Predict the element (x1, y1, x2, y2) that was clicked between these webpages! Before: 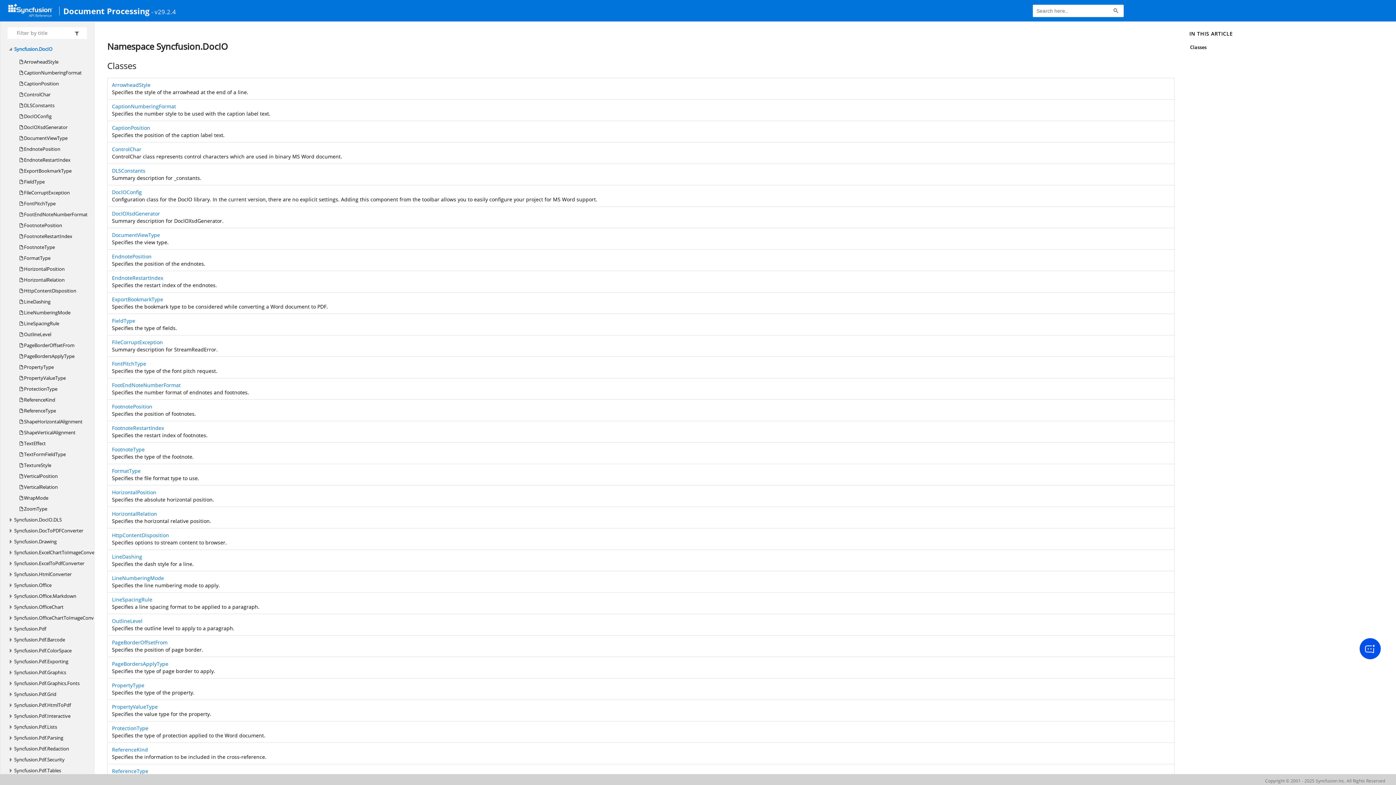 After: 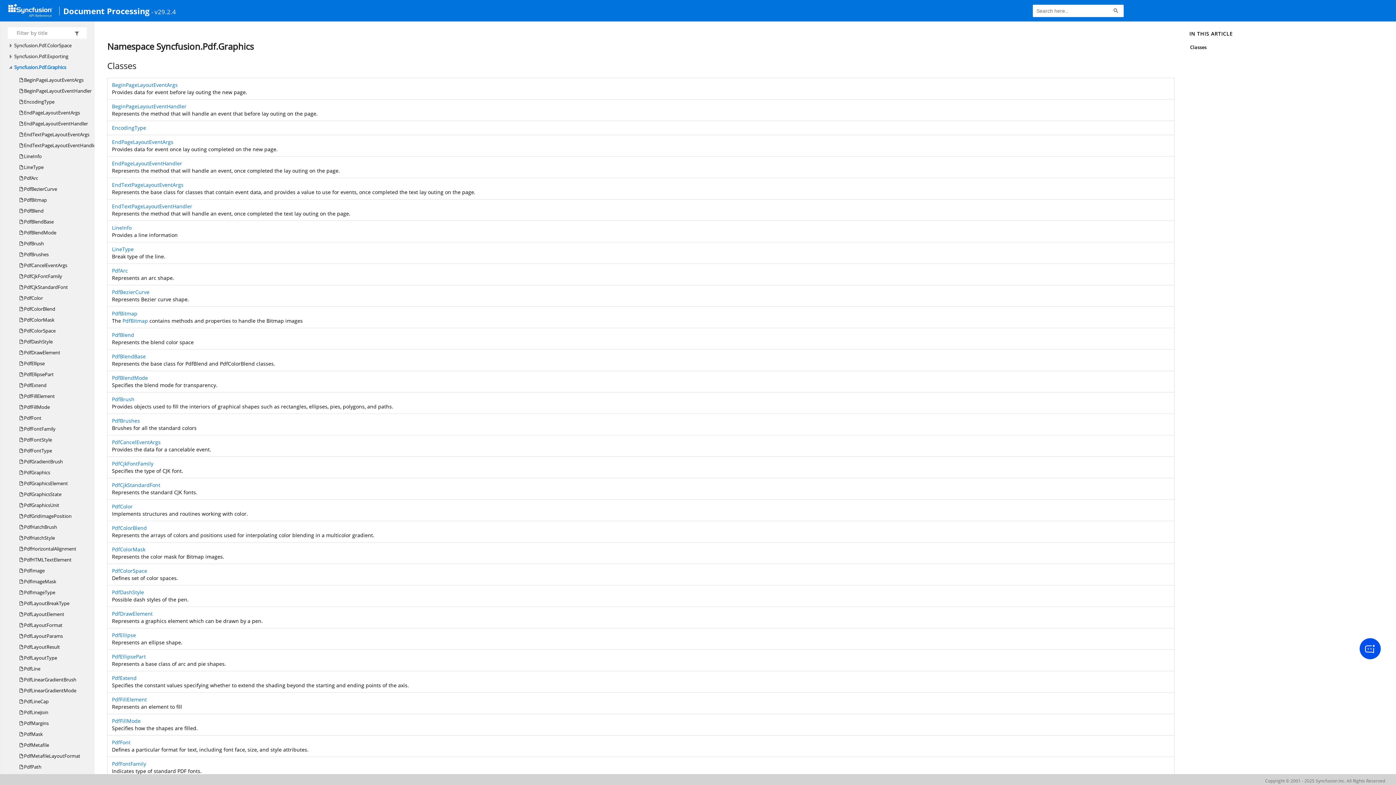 Action: label: Syncfusion.Pdf.Graphics bbox: (14, 667, 66, 678)